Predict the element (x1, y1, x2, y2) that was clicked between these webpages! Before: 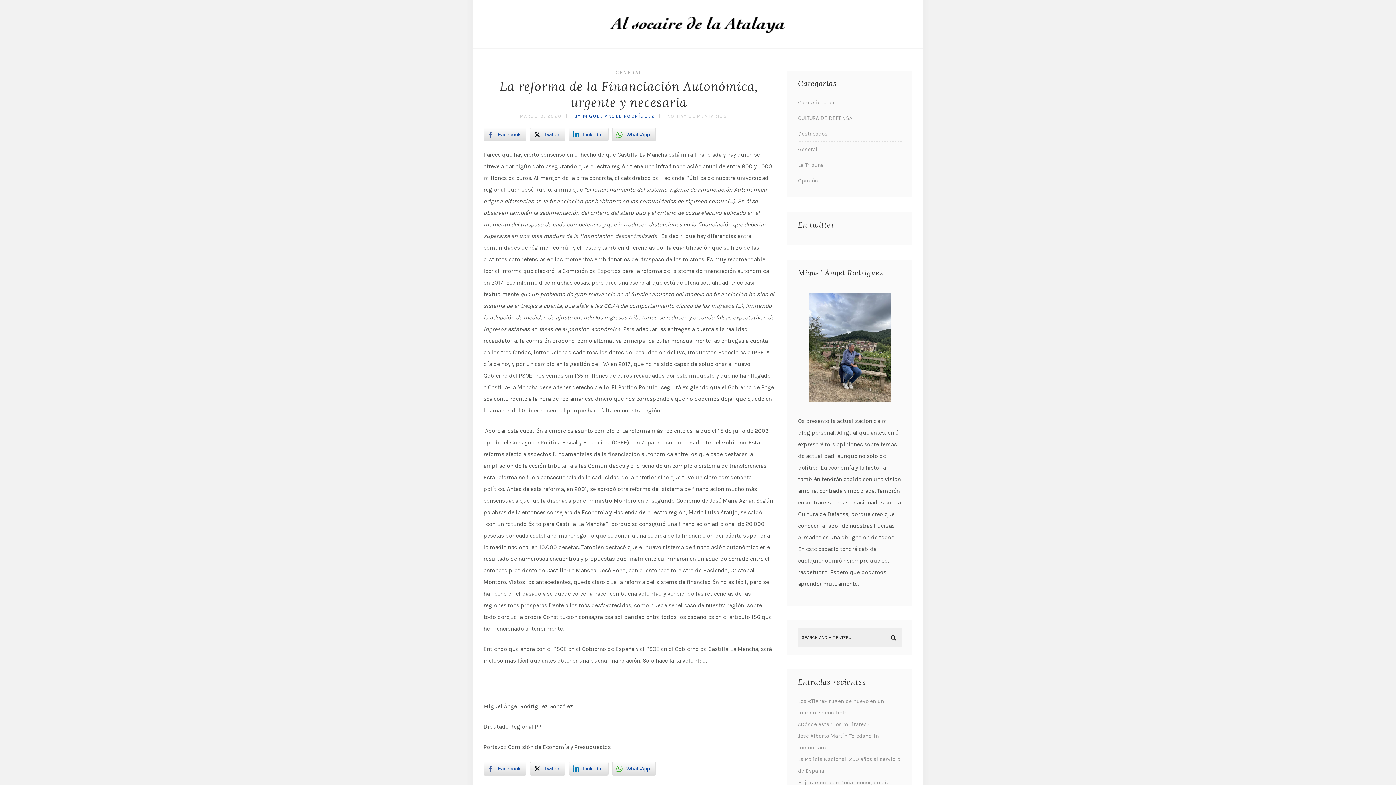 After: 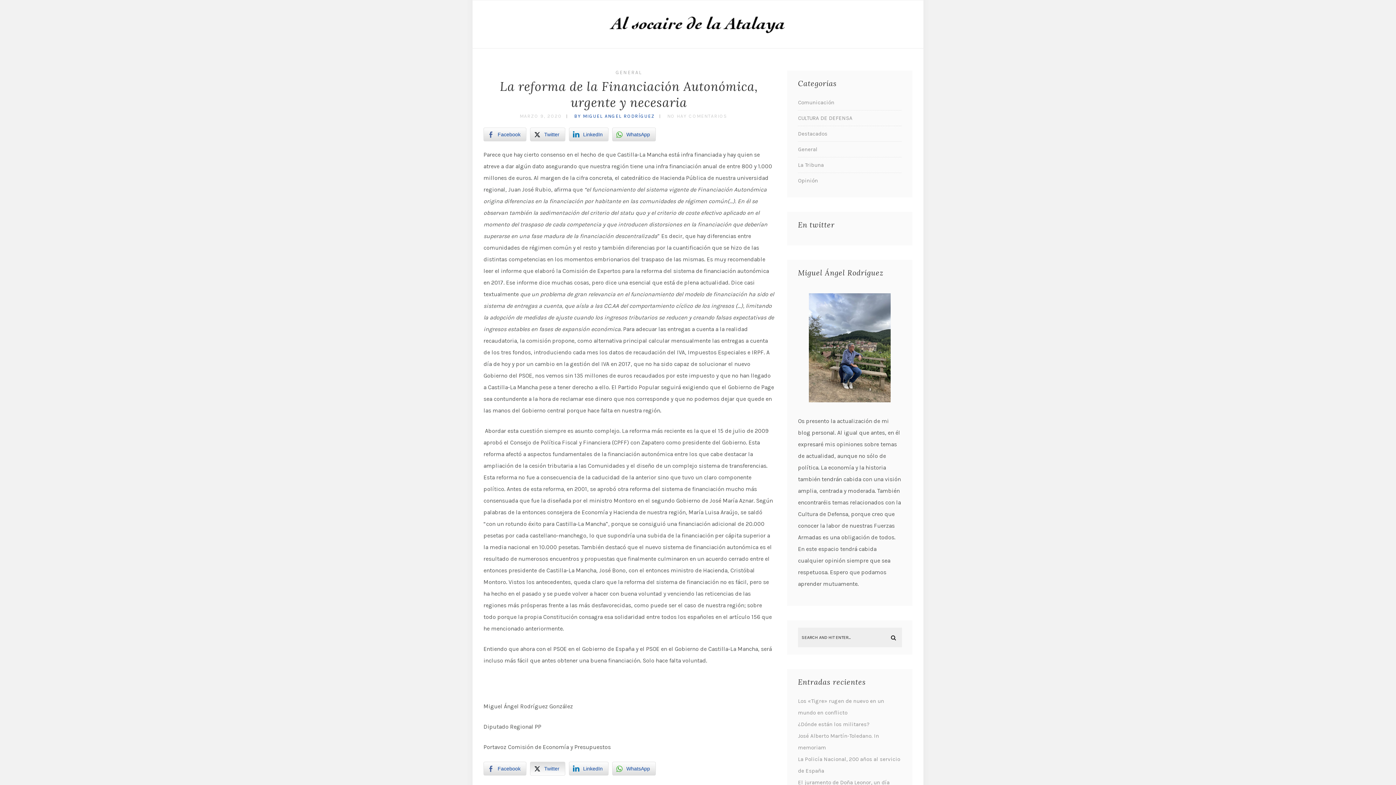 Action: label: Twitter Share bbox: (530, 762, 565, 776)